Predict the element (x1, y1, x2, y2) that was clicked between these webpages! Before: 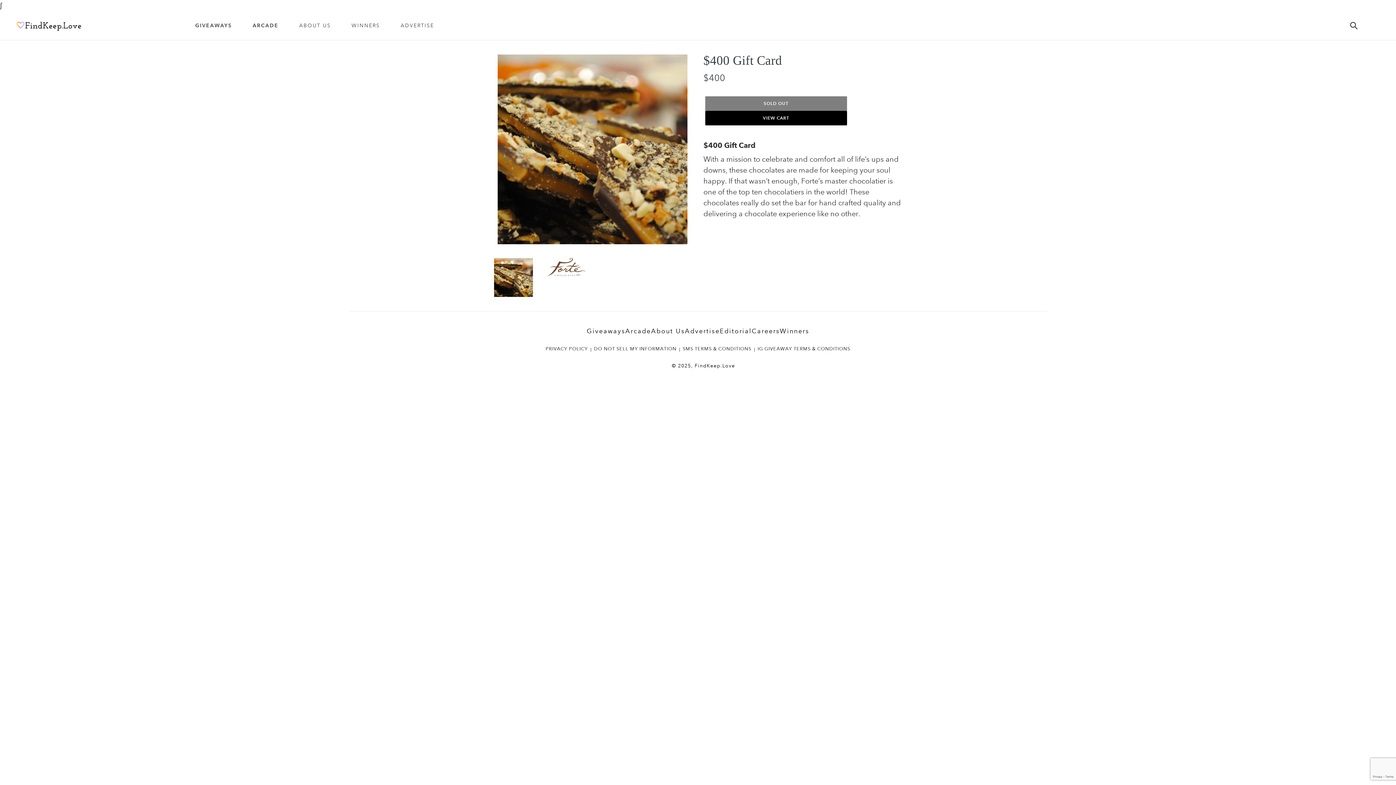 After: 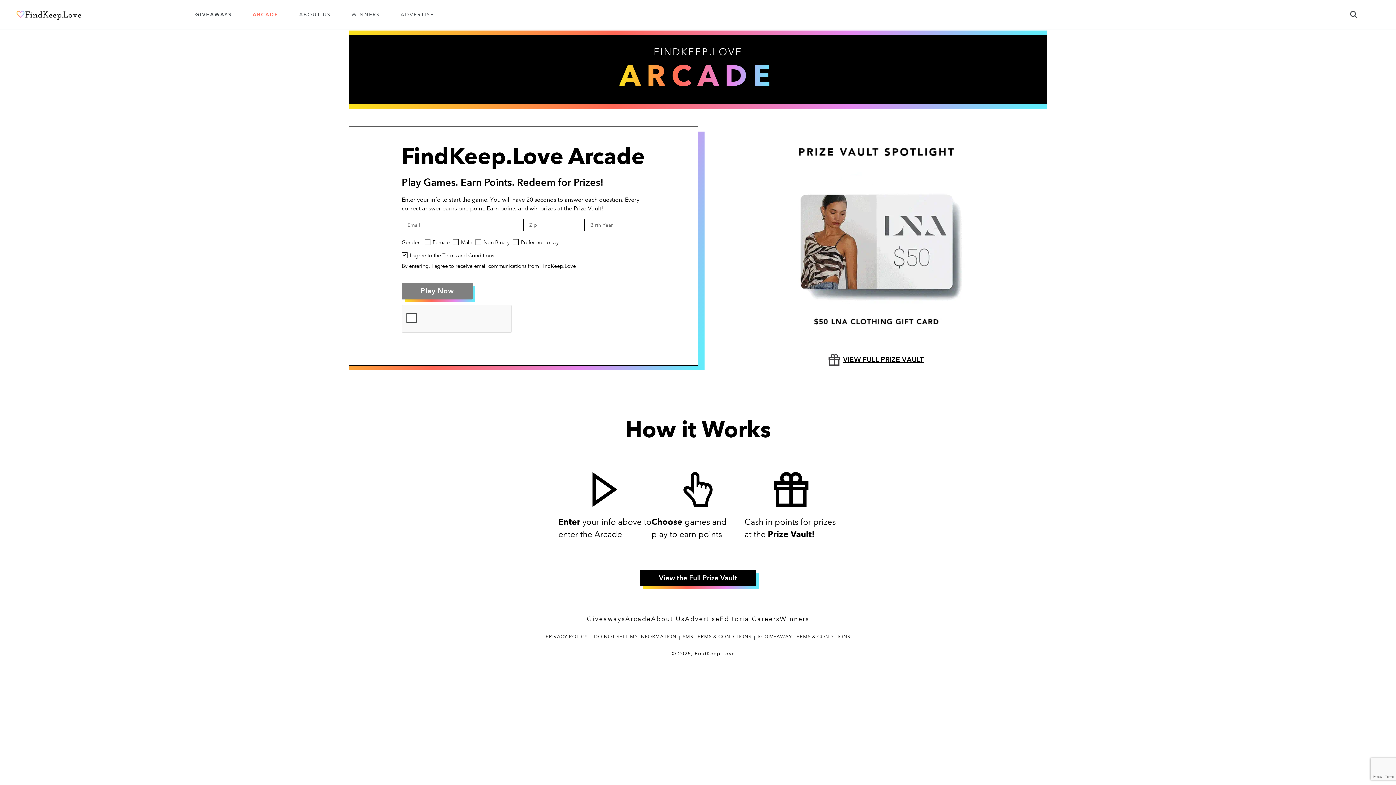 Action: bbox: (625, 326, 651, 337) label: Arcade